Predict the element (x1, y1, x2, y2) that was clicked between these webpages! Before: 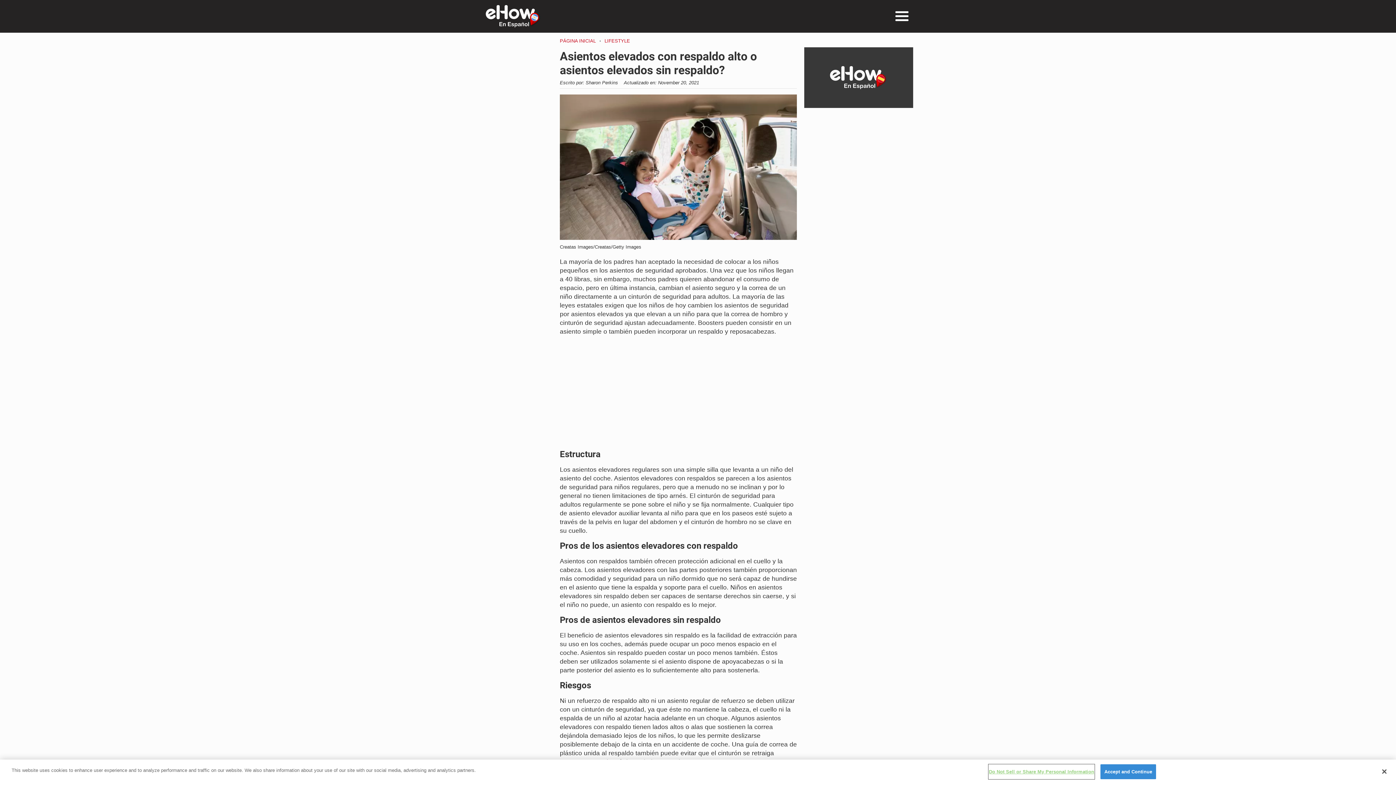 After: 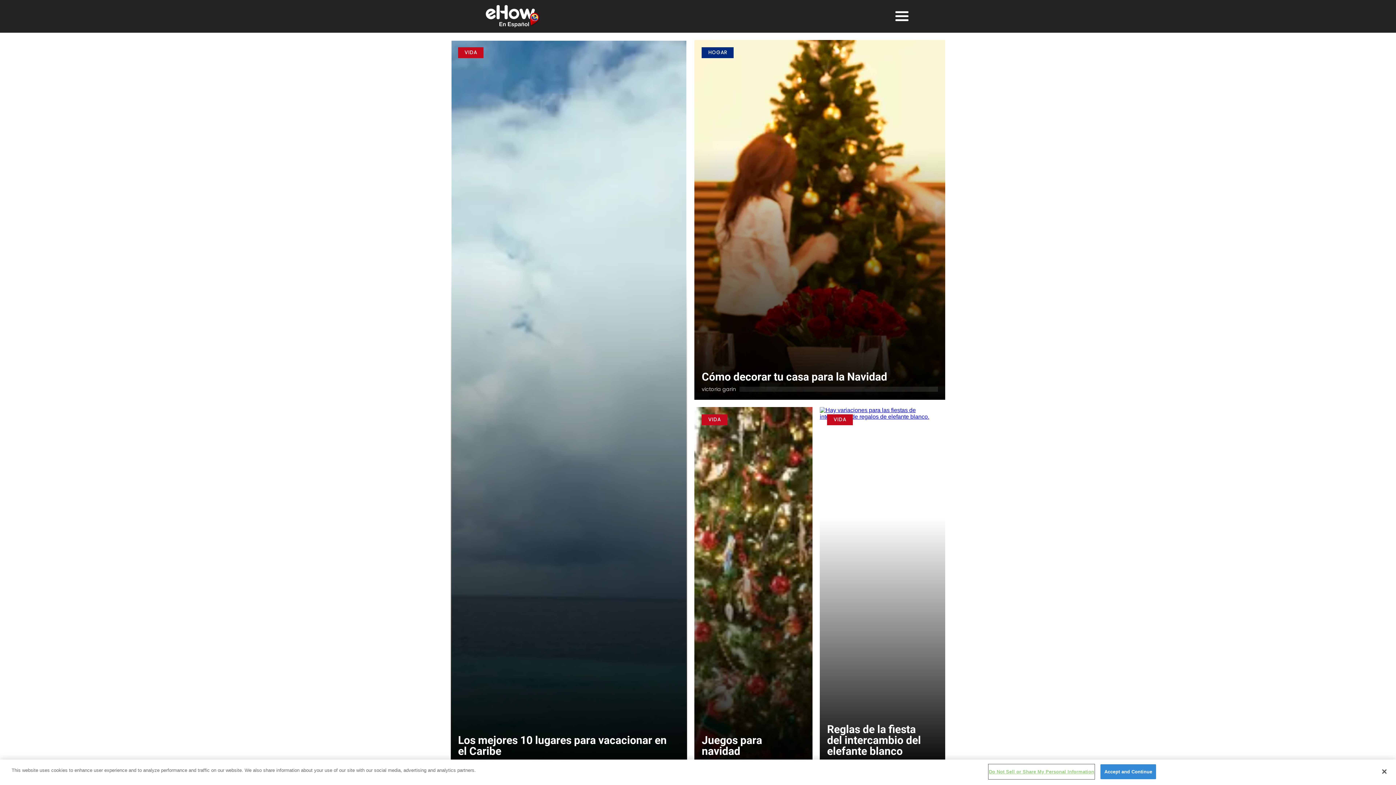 Action: bbox: (485, 5, 540, 27) label: logo